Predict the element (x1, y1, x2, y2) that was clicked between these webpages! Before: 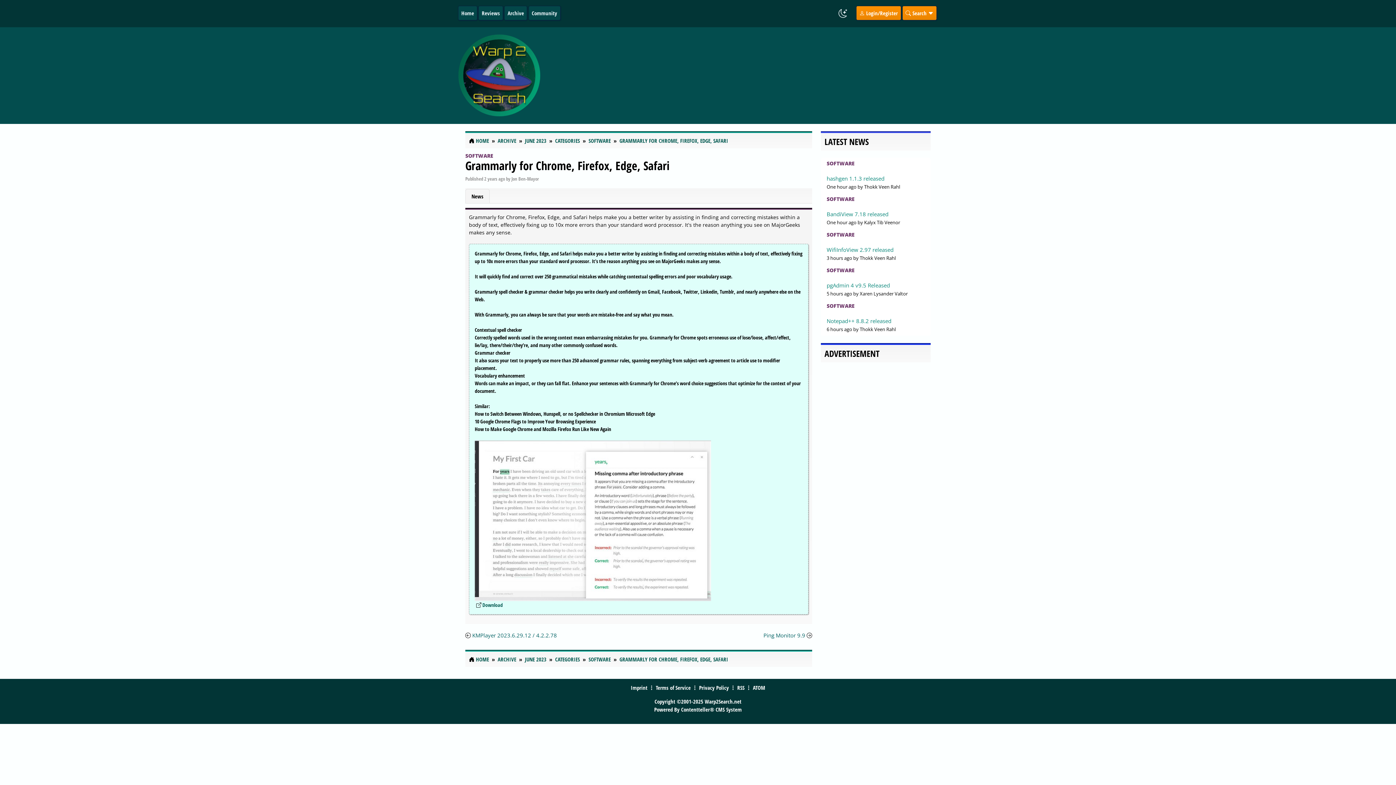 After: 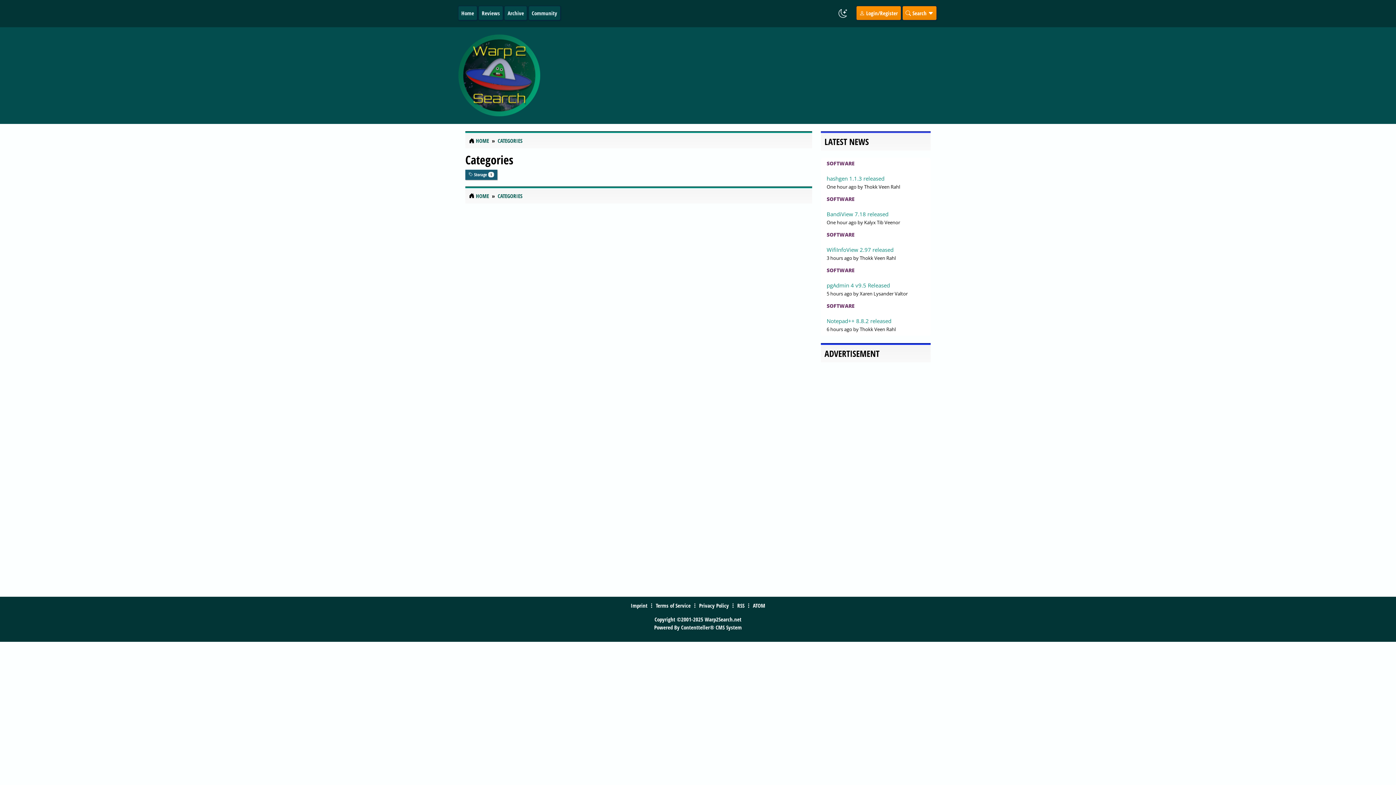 Action: bbox: (478, 6, 502, 20) label: Reviews